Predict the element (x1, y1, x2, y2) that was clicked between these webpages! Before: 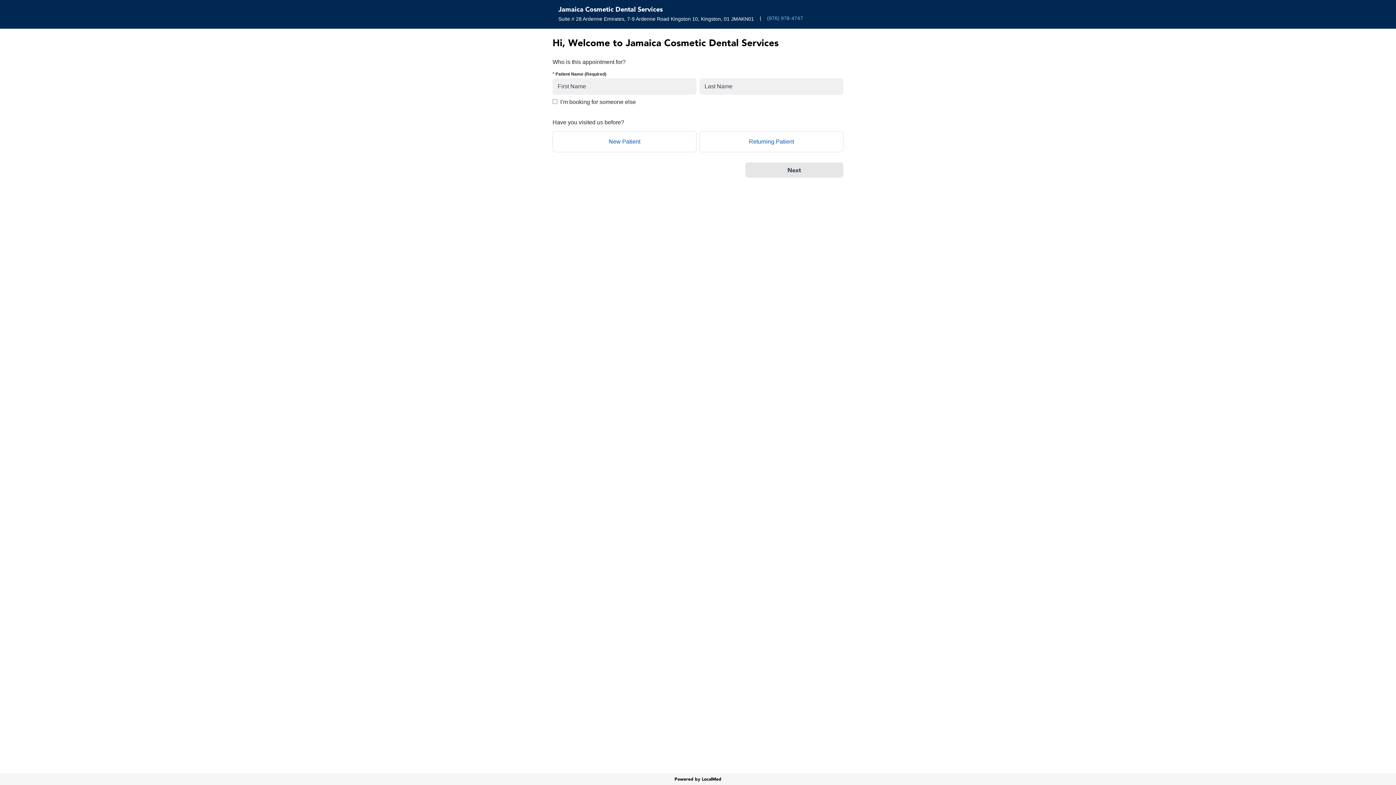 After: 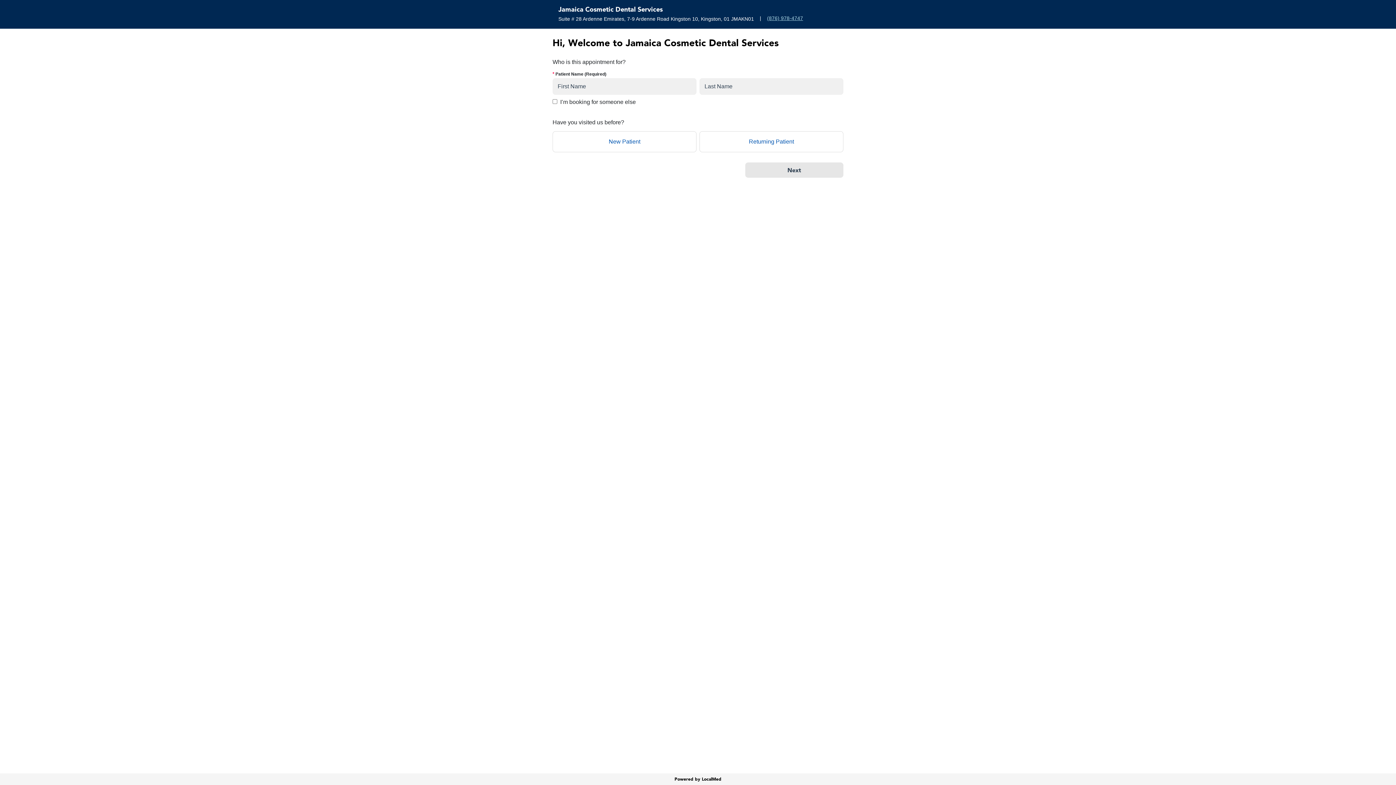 Action: label: (876) 978-4747 bbox: (767, 14, 803, 22)